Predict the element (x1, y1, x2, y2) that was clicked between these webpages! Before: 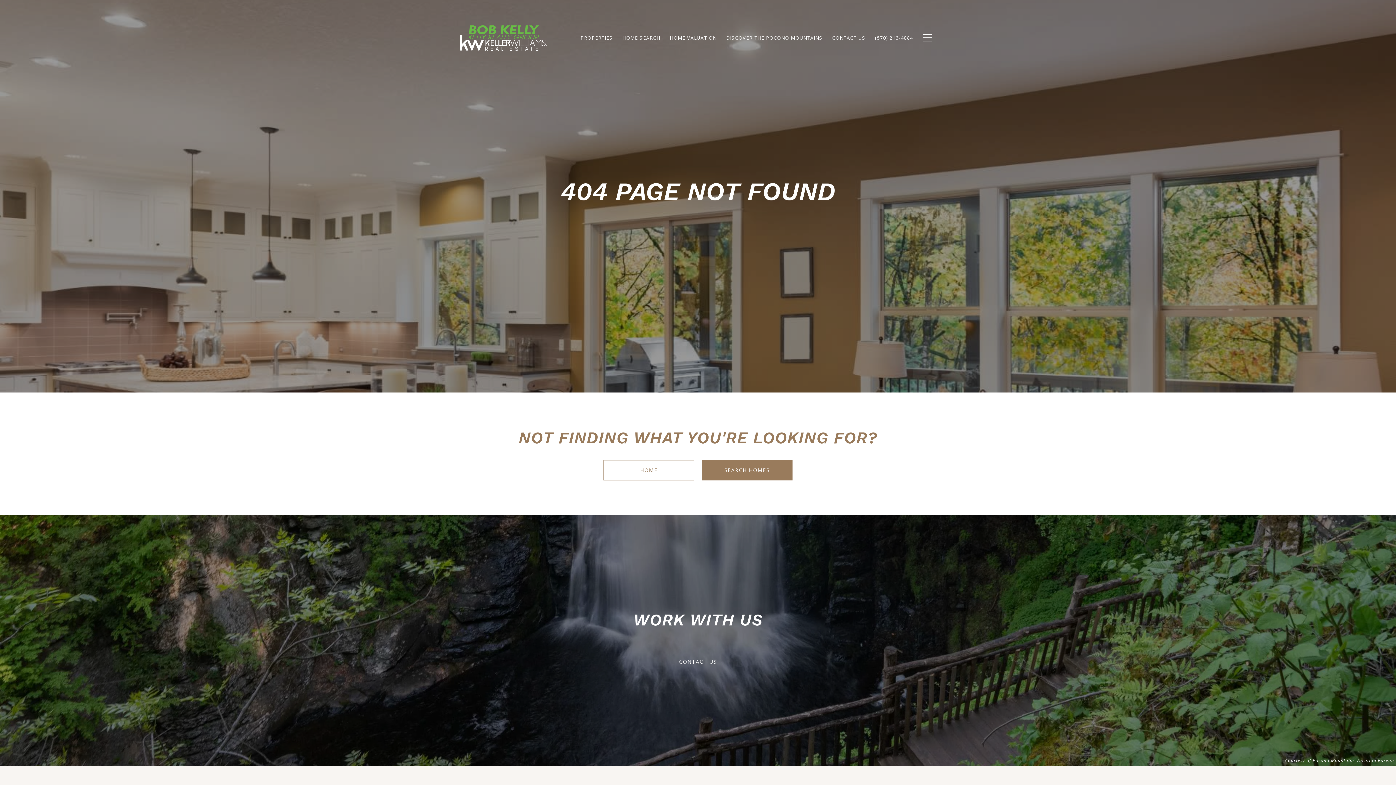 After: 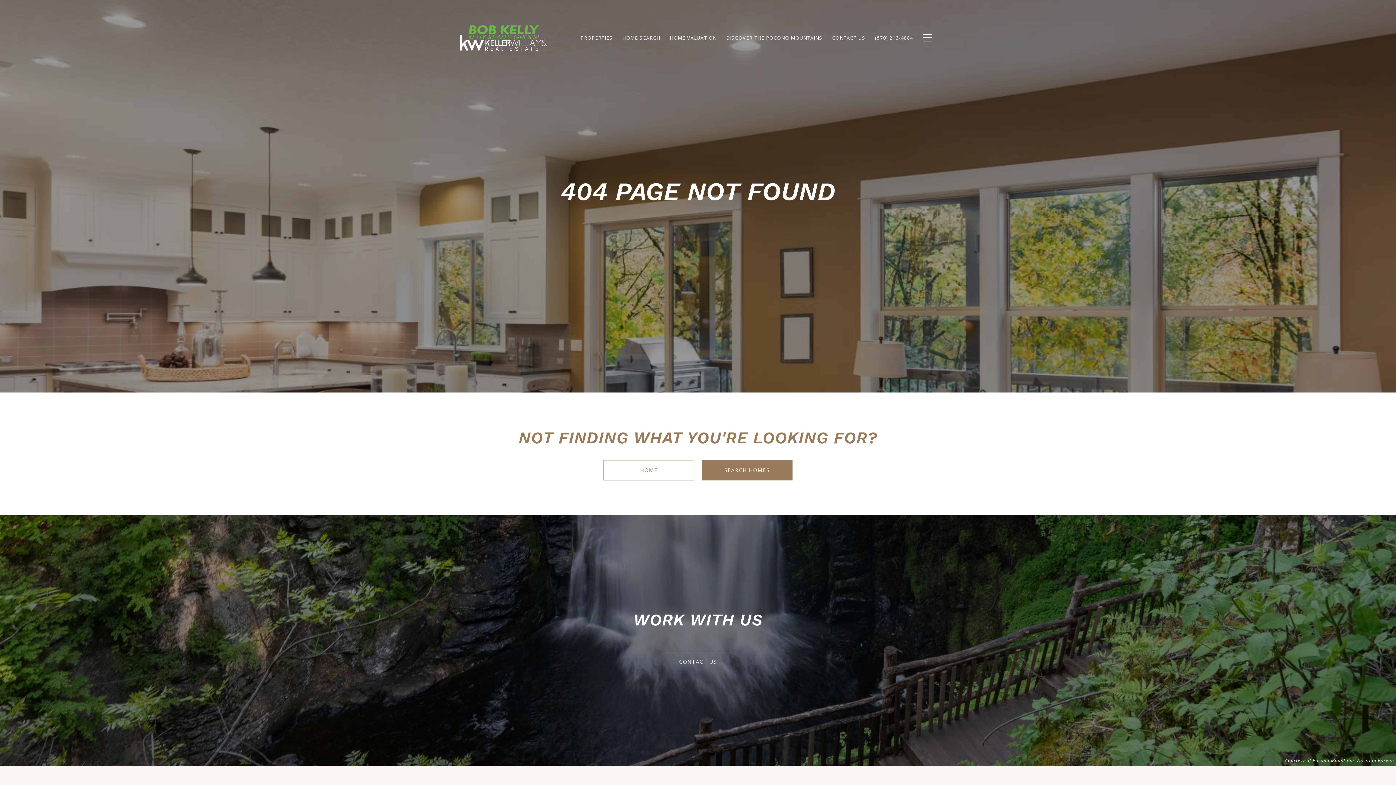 Action: bbox: (576, 31, 617, 44) label: PROPERTIES